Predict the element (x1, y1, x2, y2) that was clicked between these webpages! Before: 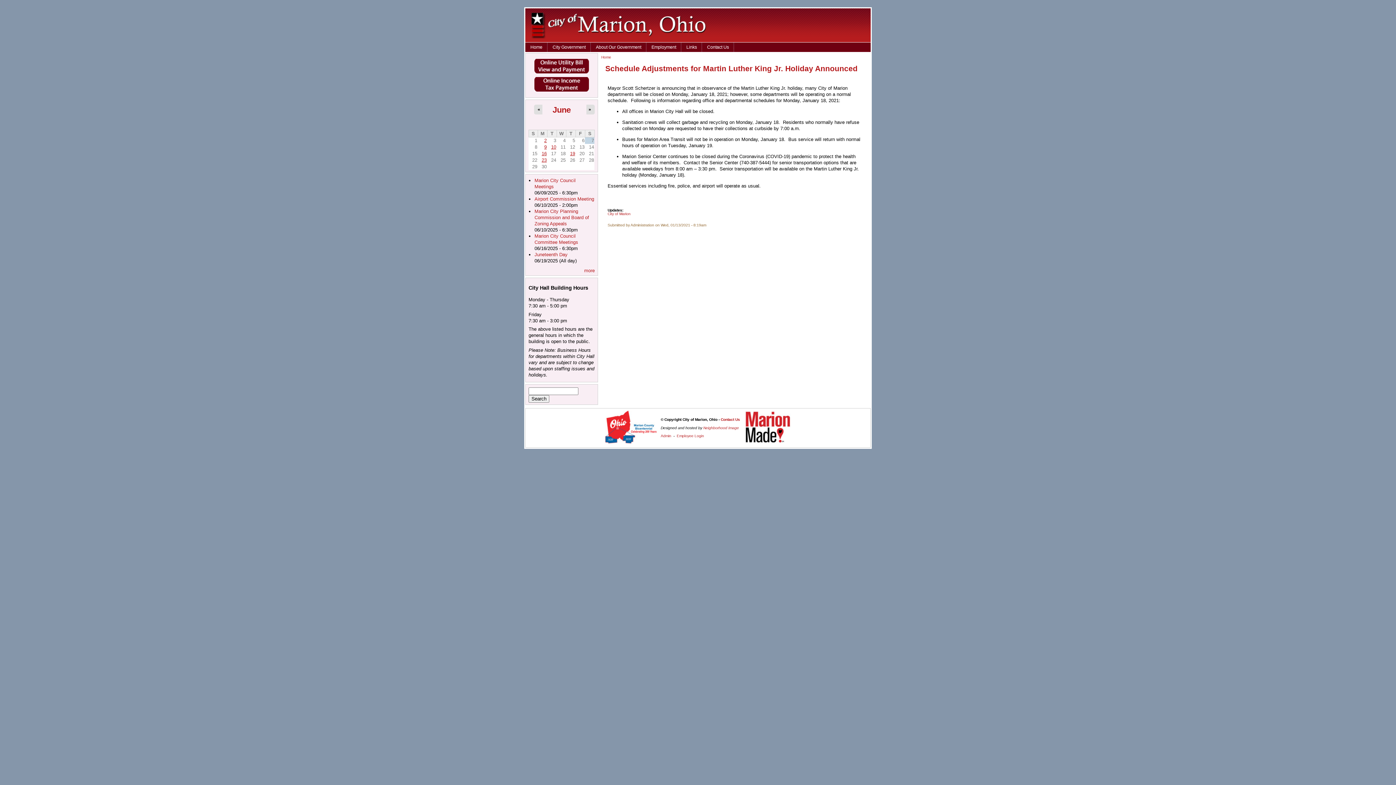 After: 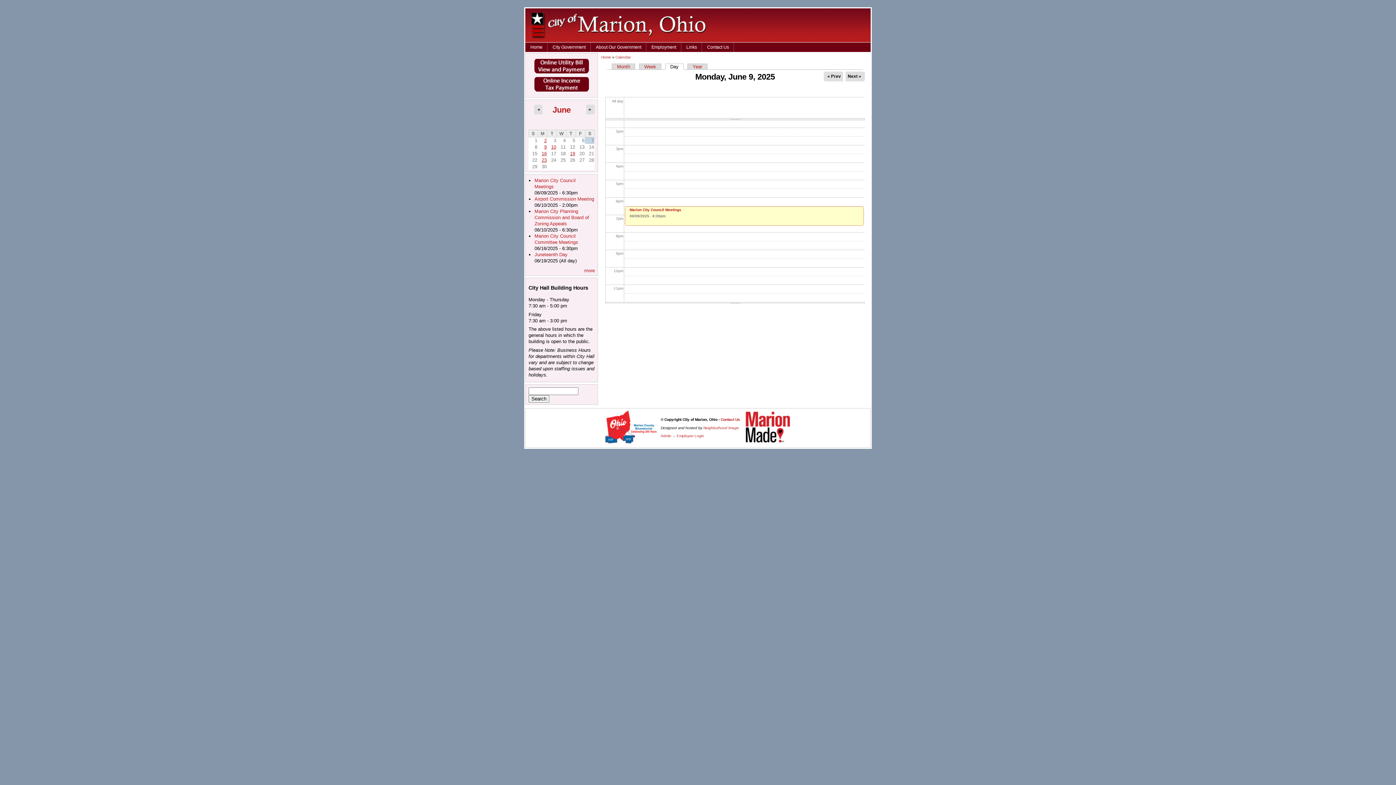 Action: bbox: (544, 144, 546, 149) label: 9